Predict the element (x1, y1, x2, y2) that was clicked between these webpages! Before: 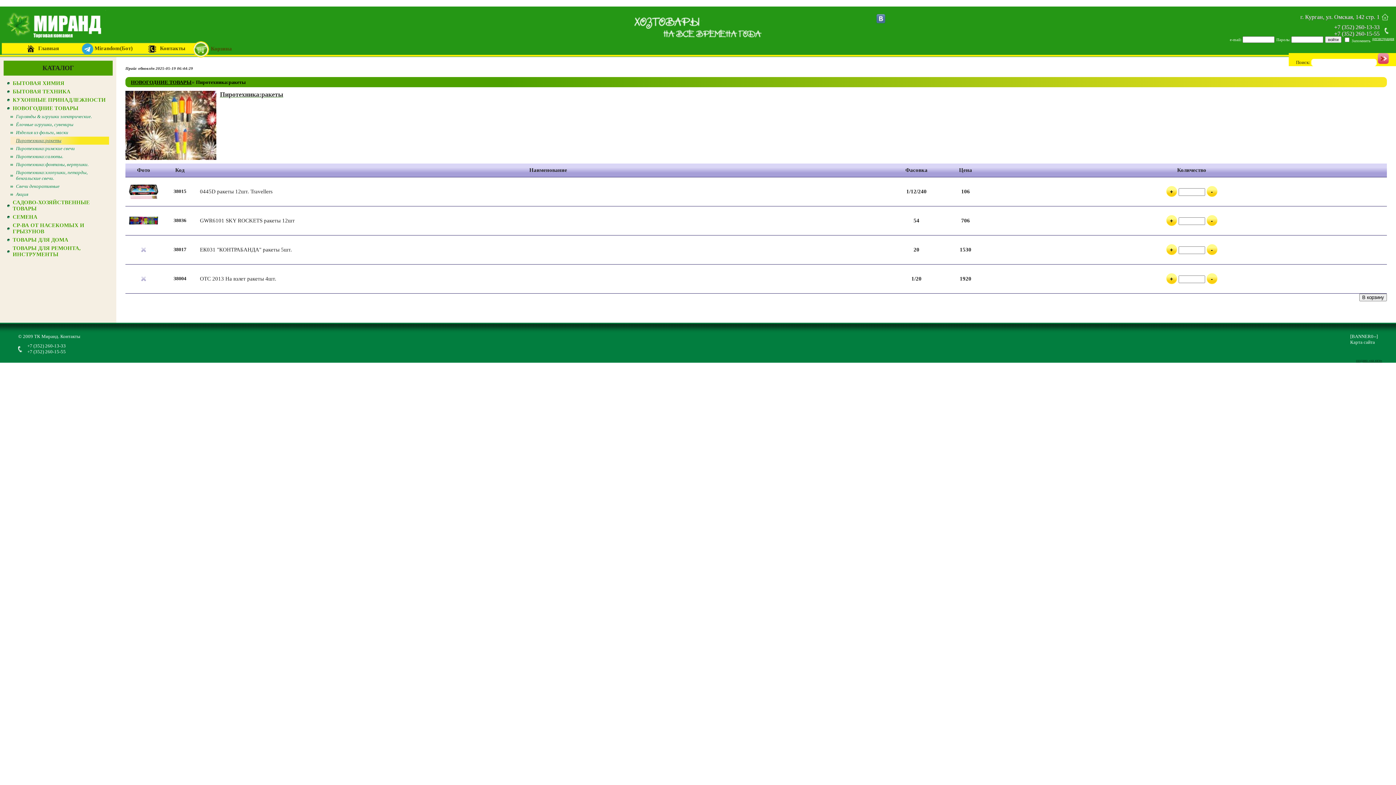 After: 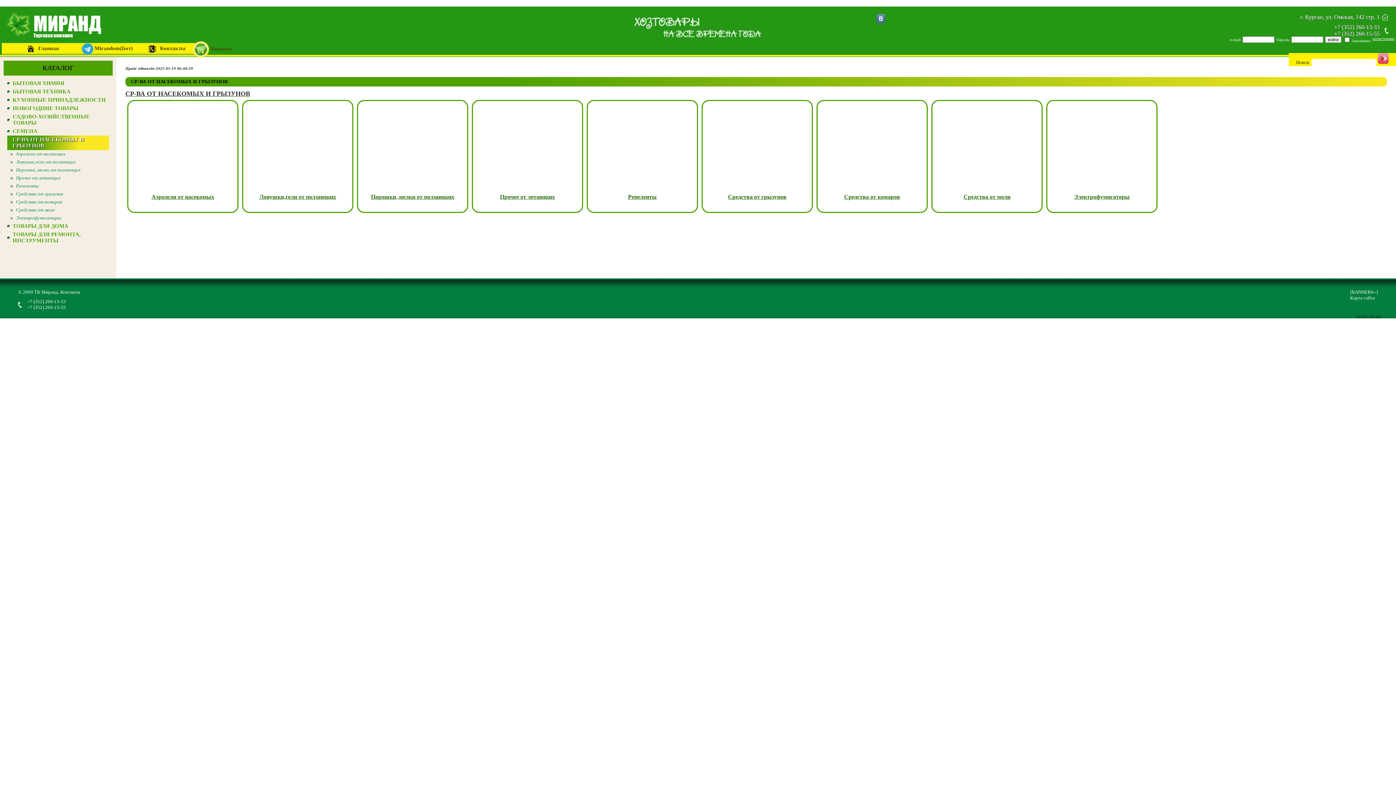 Action: label: СР-ВА ОТ НАСЕКОМЫХ И ГРЫЗУНОВ bbox: (7, 221, 109, 236)